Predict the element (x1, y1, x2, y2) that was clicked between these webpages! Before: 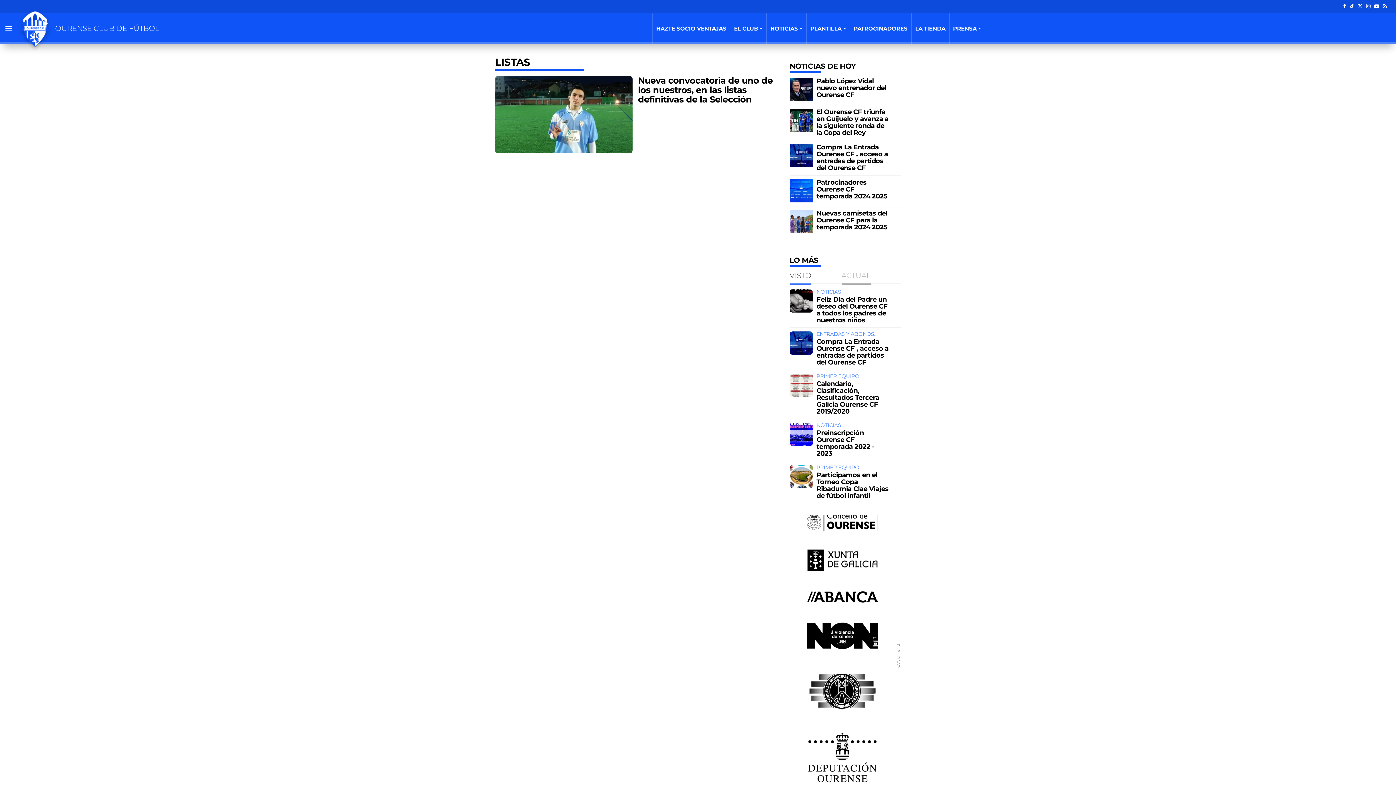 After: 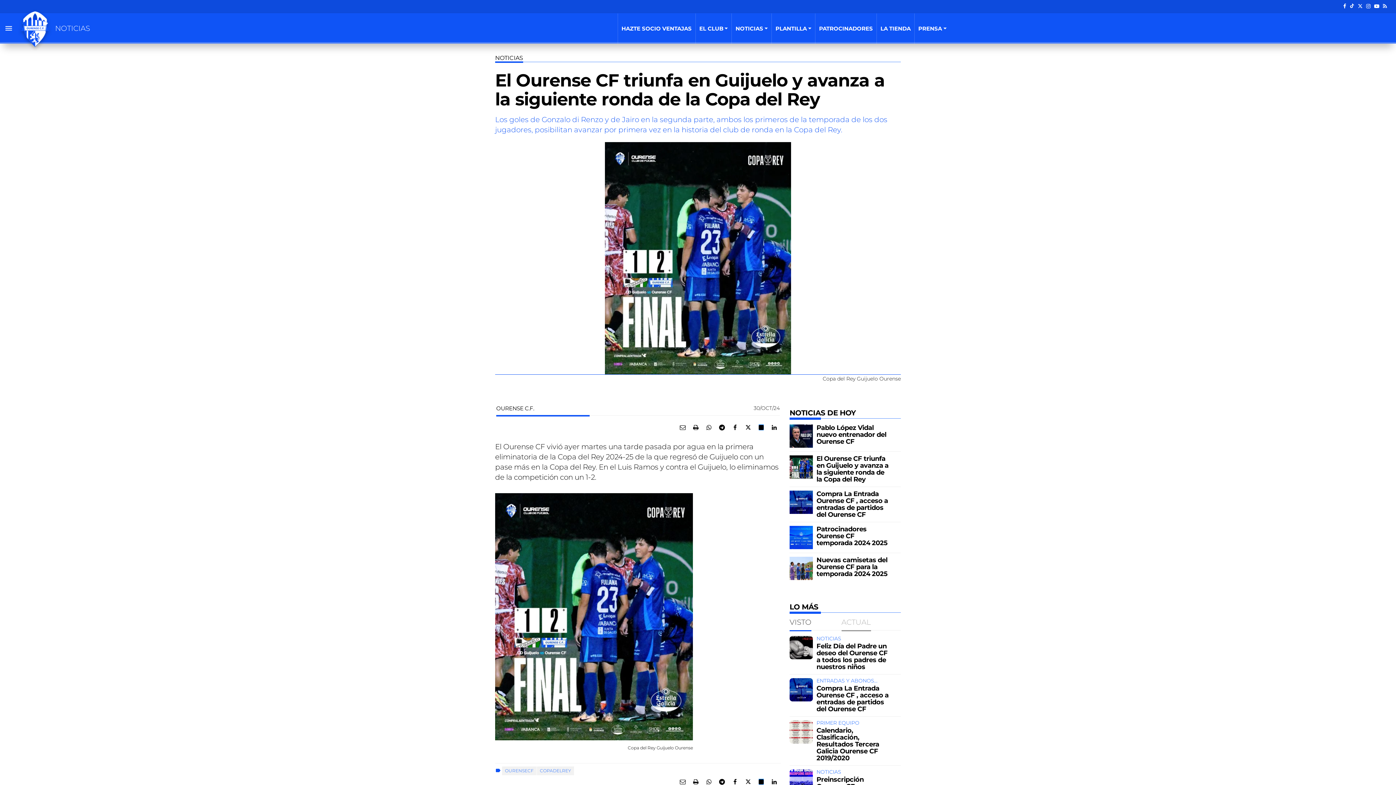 Action: bbox: (789, 108, 813, 132)